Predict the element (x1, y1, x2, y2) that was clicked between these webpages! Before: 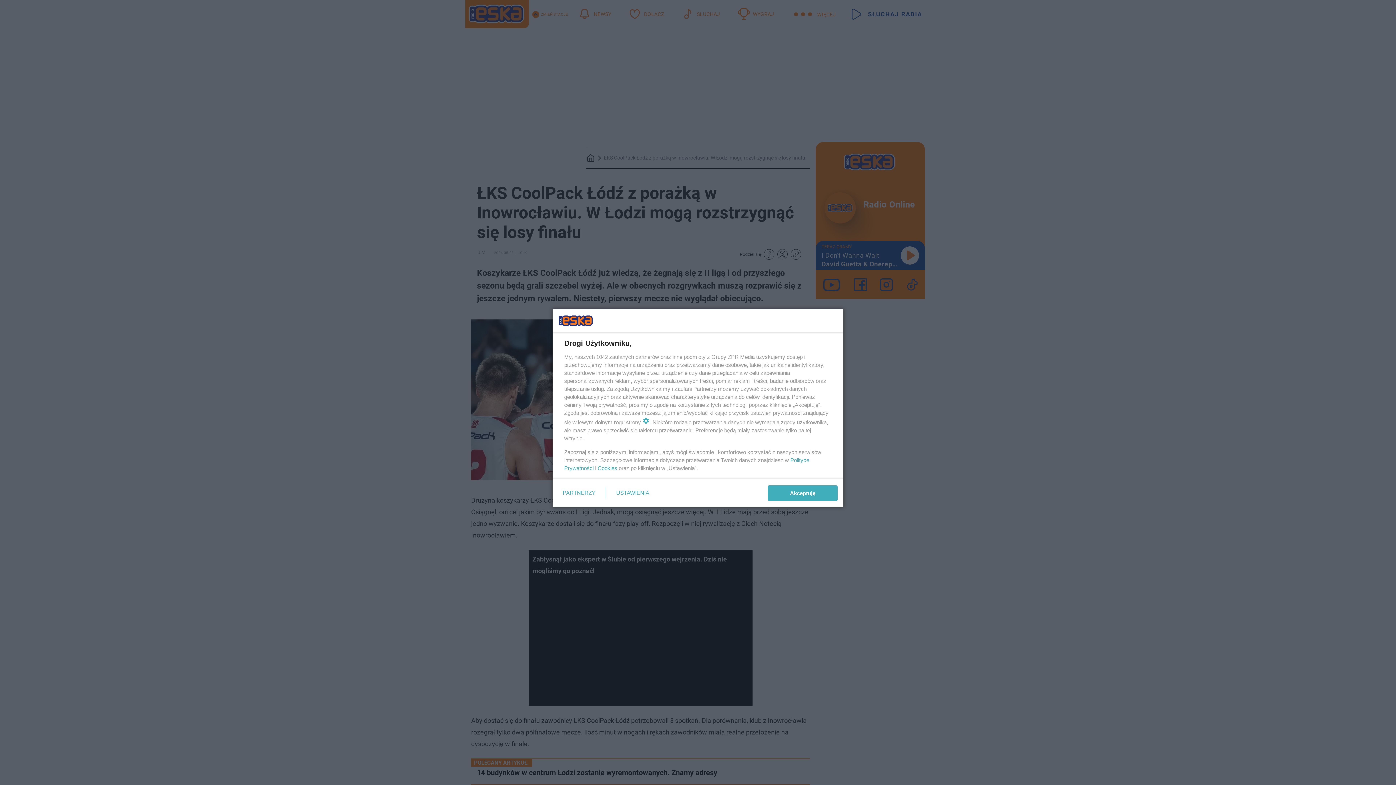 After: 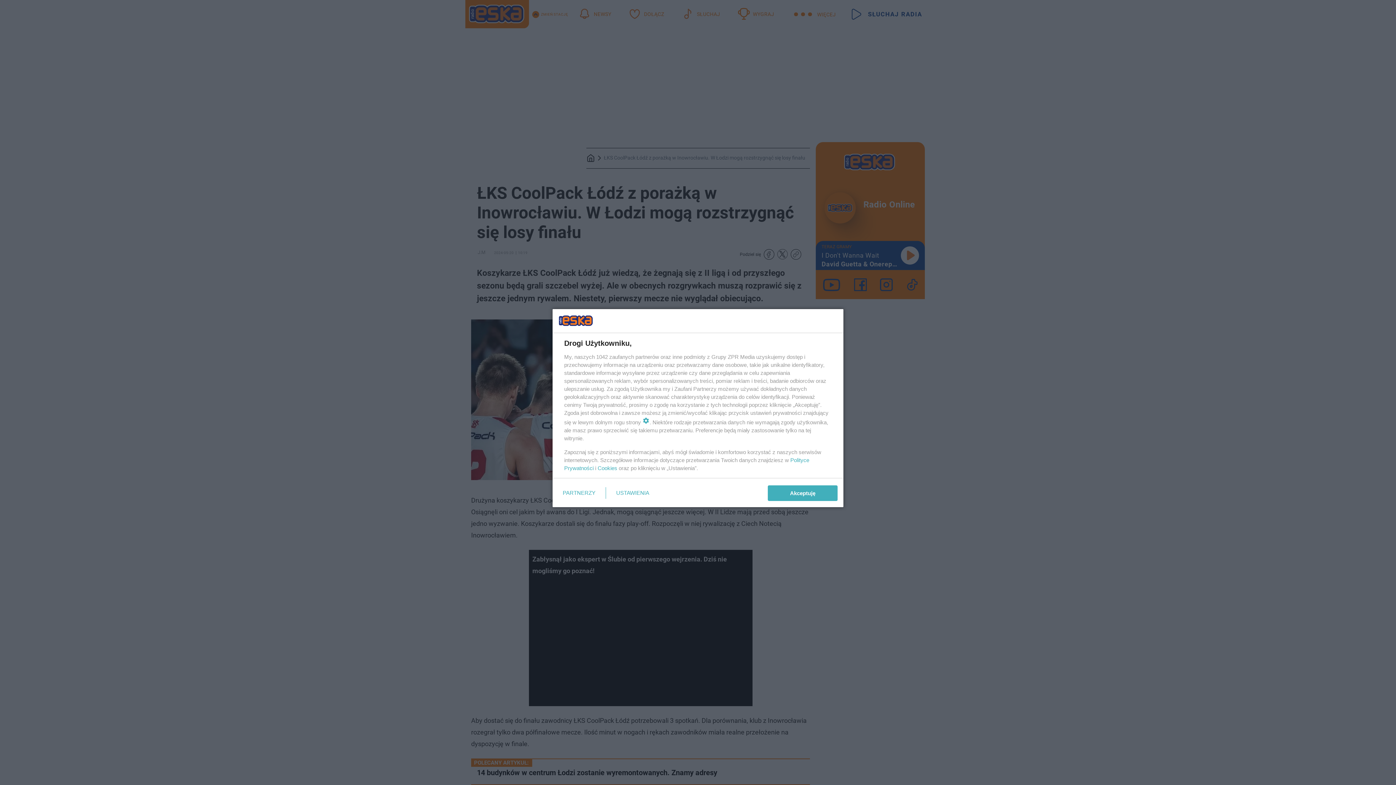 Action: label: Cookies bbox: (597, 465, 617, 471)